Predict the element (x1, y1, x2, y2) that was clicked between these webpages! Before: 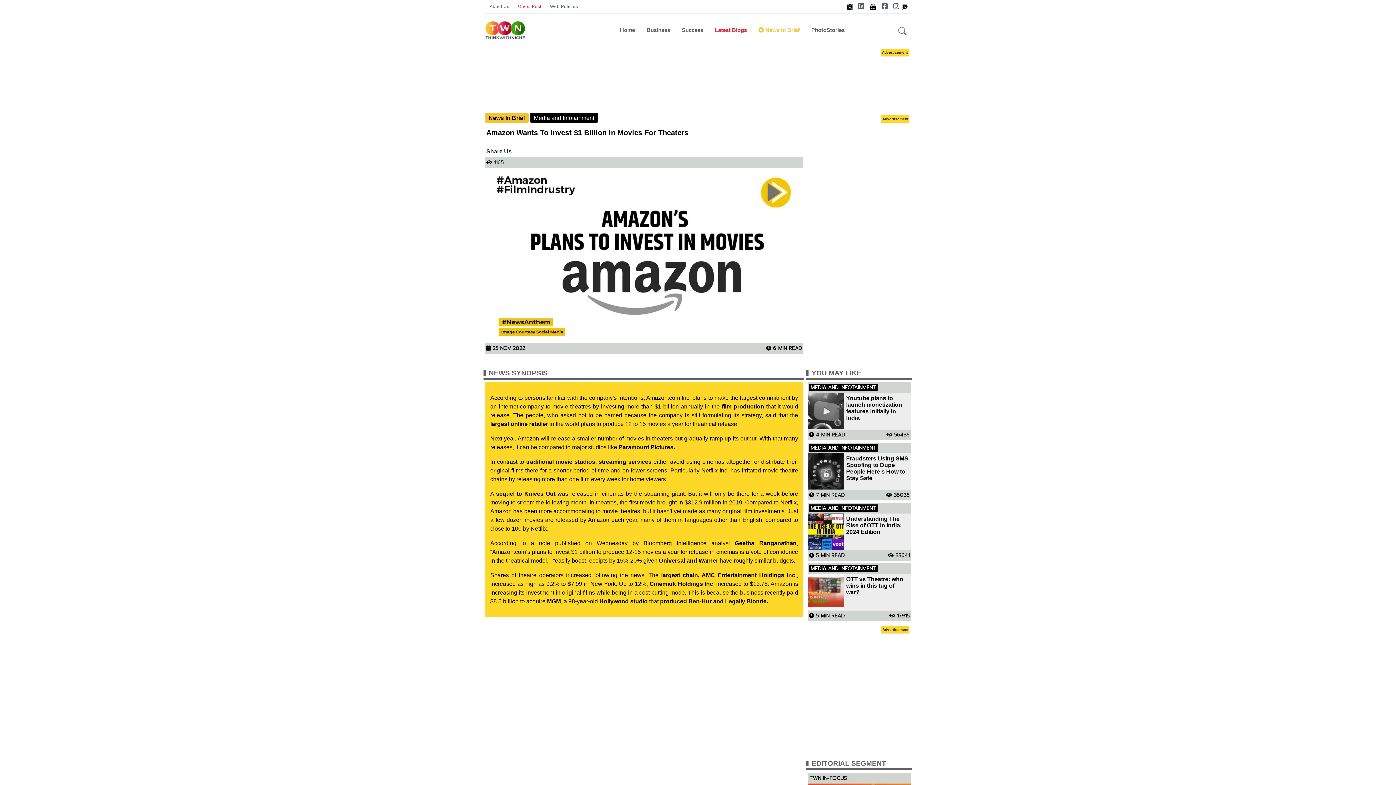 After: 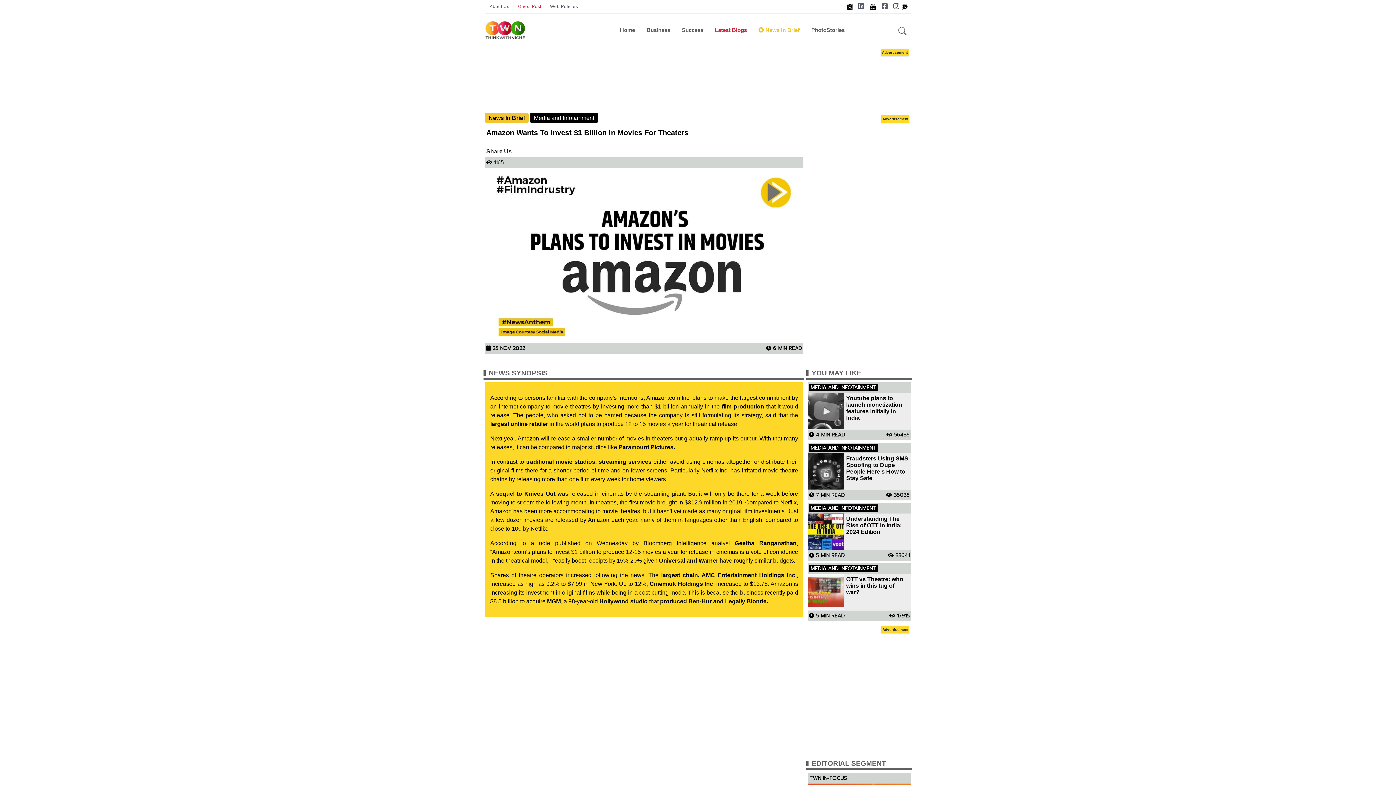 Action: bbox: (890, 0, 899, 13)